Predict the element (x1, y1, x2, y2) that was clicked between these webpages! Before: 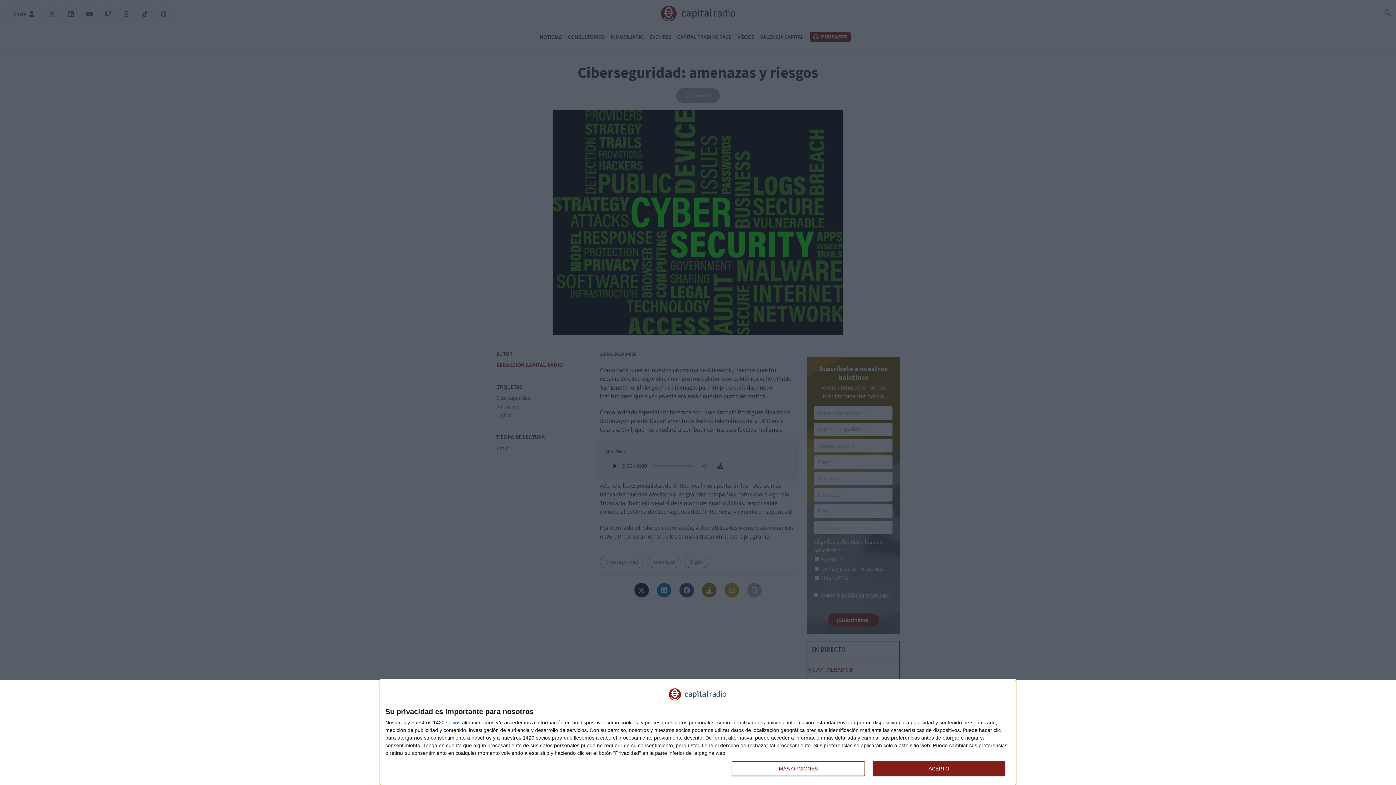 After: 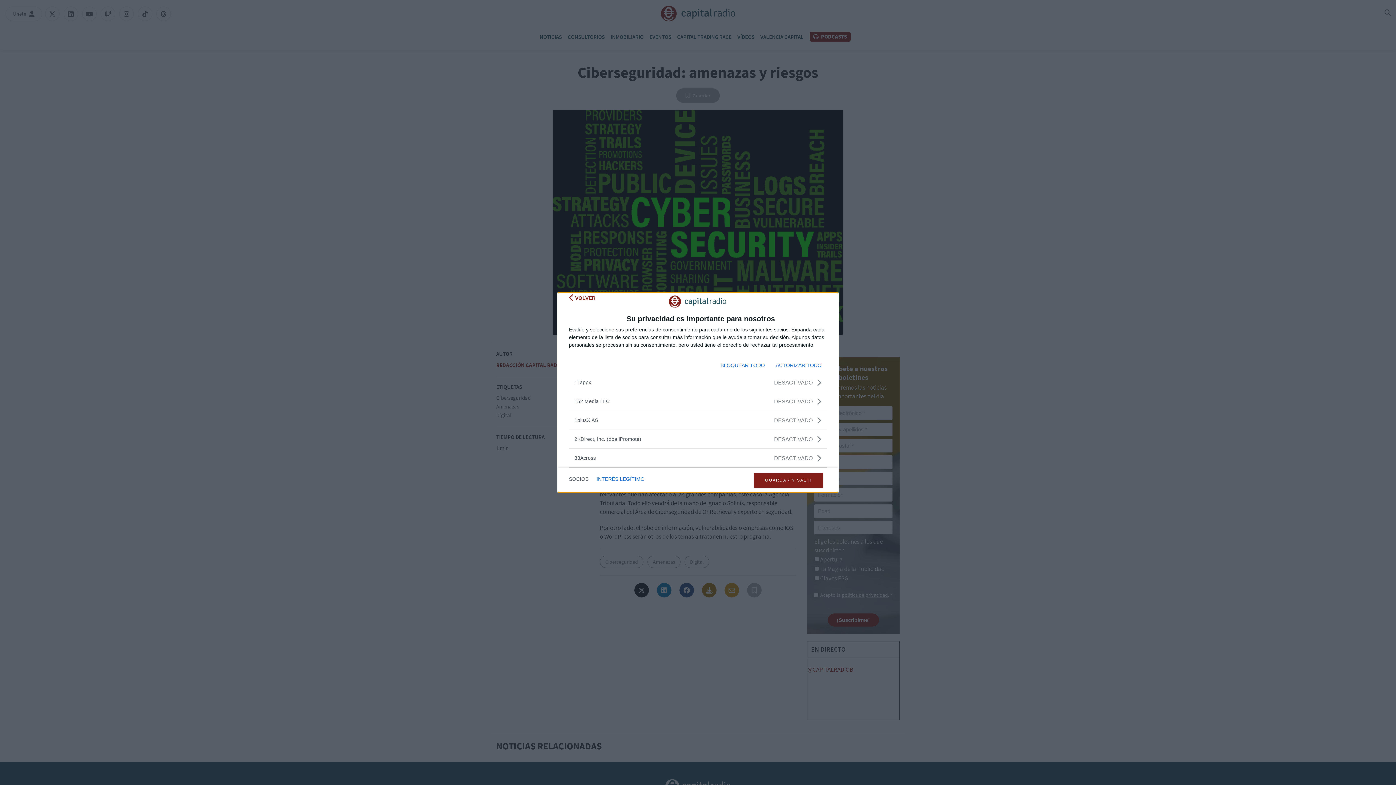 Action: label: socios bbox: (446, 720, 460, 725)